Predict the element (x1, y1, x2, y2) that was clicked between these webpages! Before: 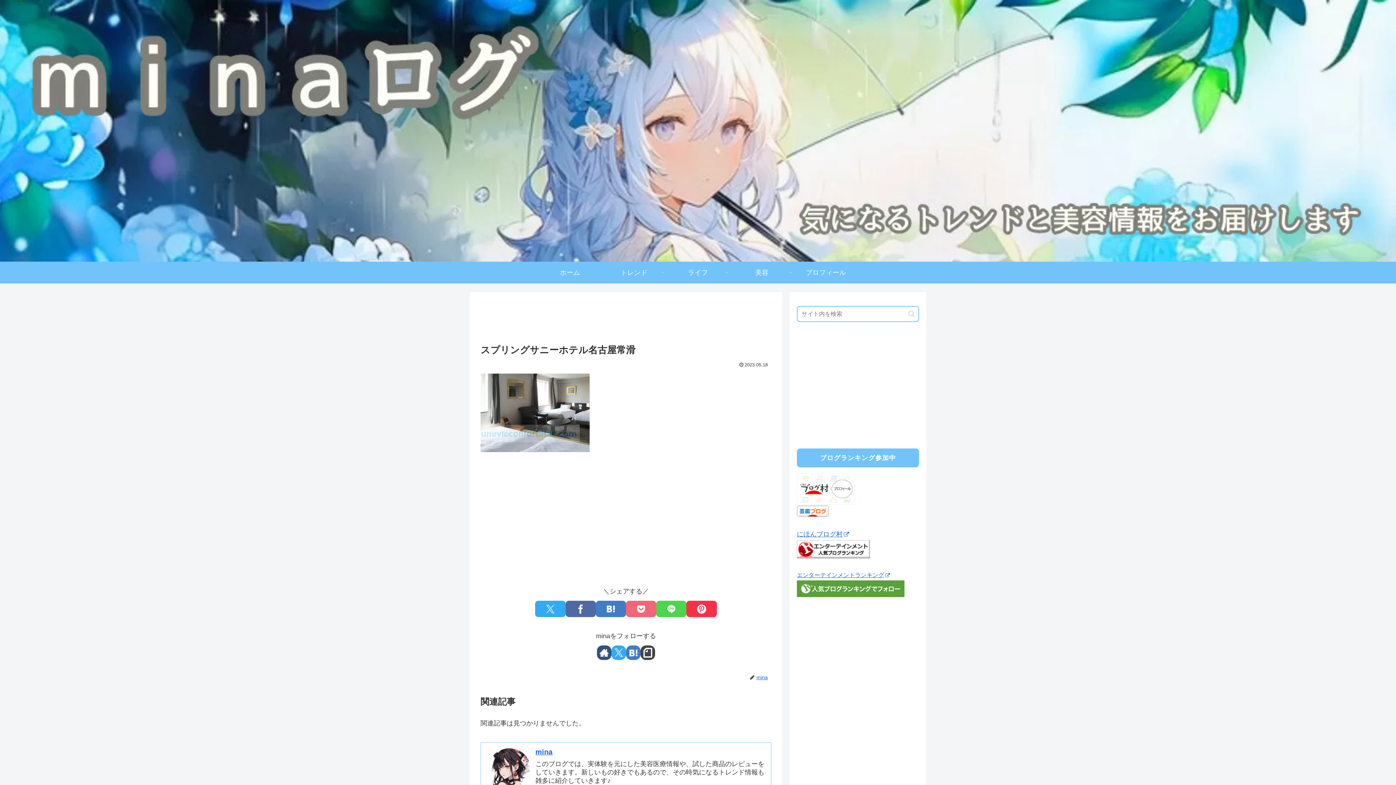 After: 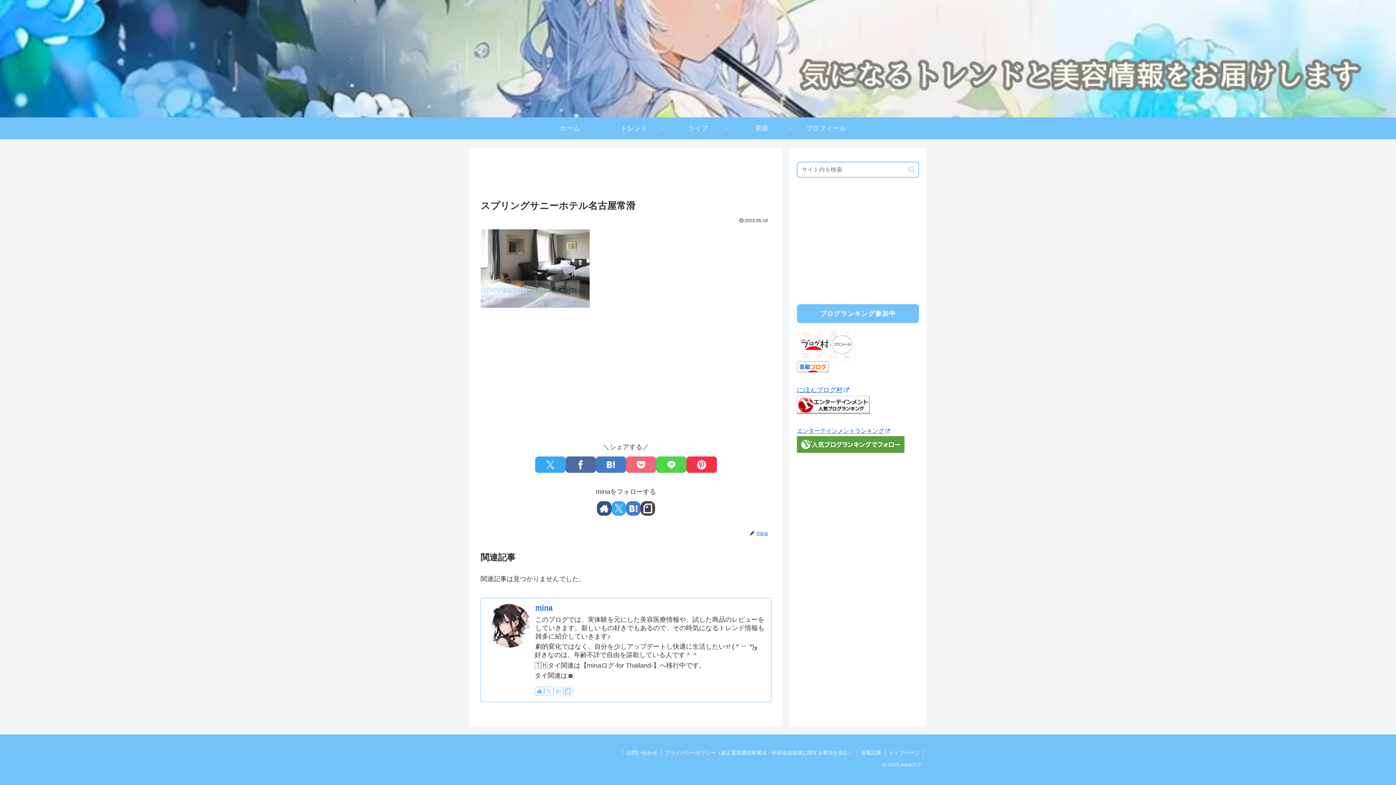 Action: bbox: (553, 684, 563, 694) label: はてブをフォロー